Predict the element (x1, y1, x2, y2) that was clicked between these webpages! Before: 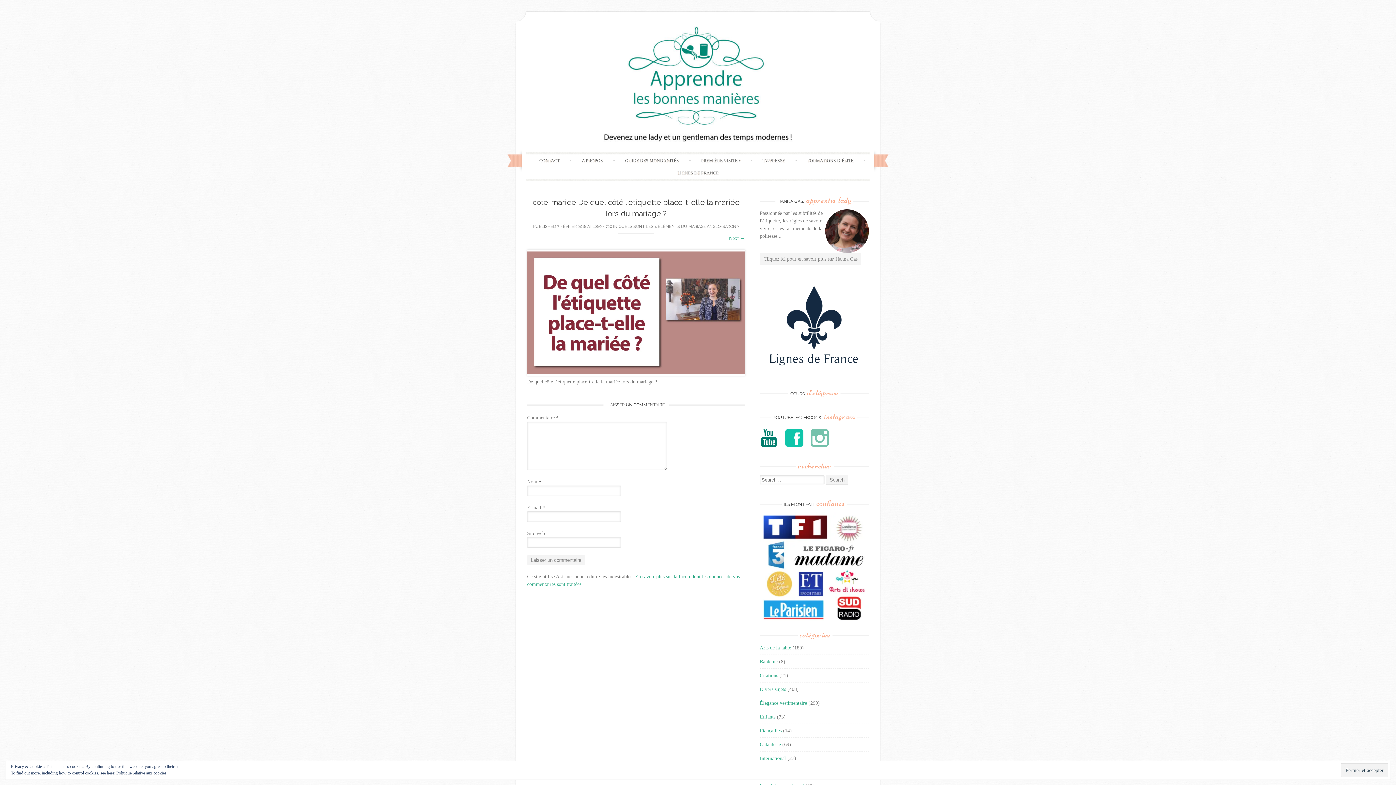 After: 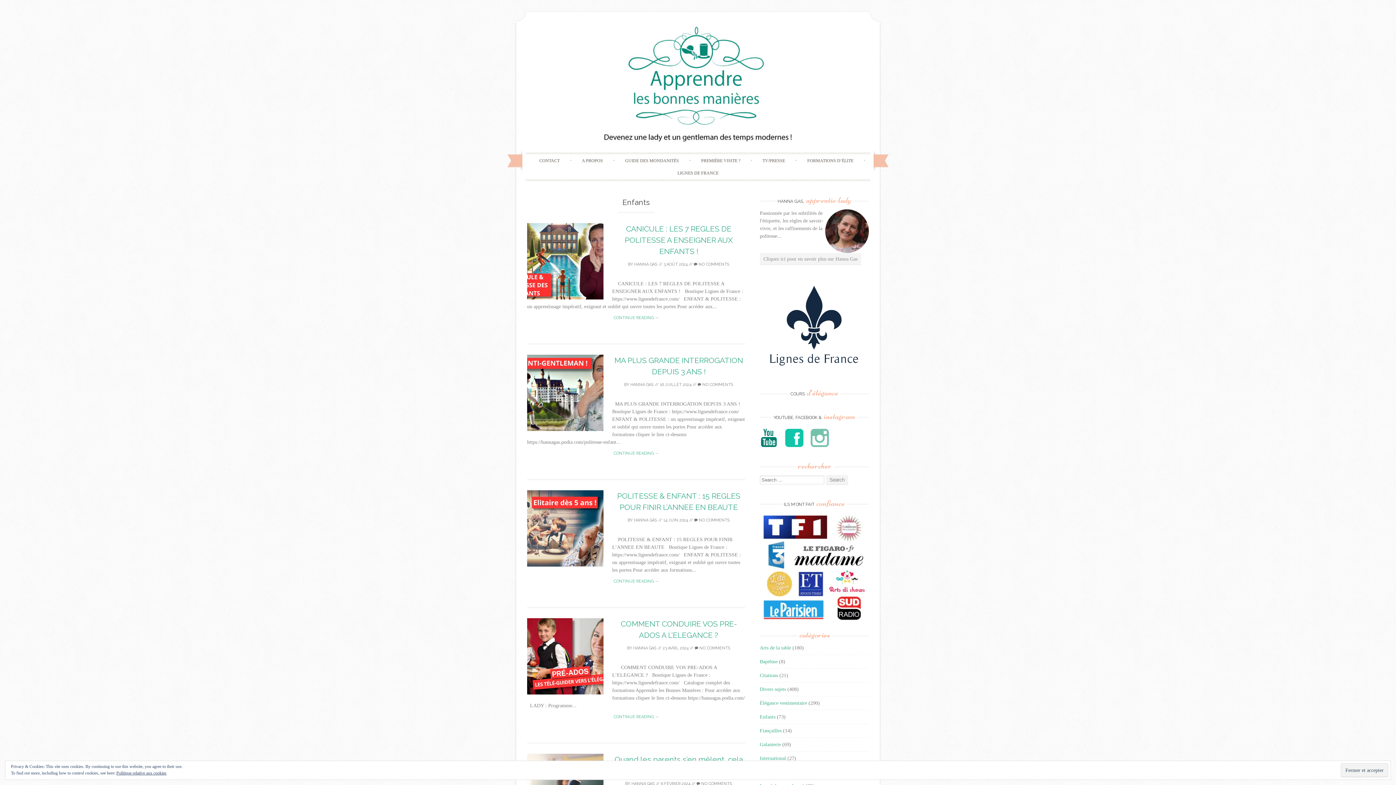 Action: bbox: (760, 714, 775, 719) label: Enfants